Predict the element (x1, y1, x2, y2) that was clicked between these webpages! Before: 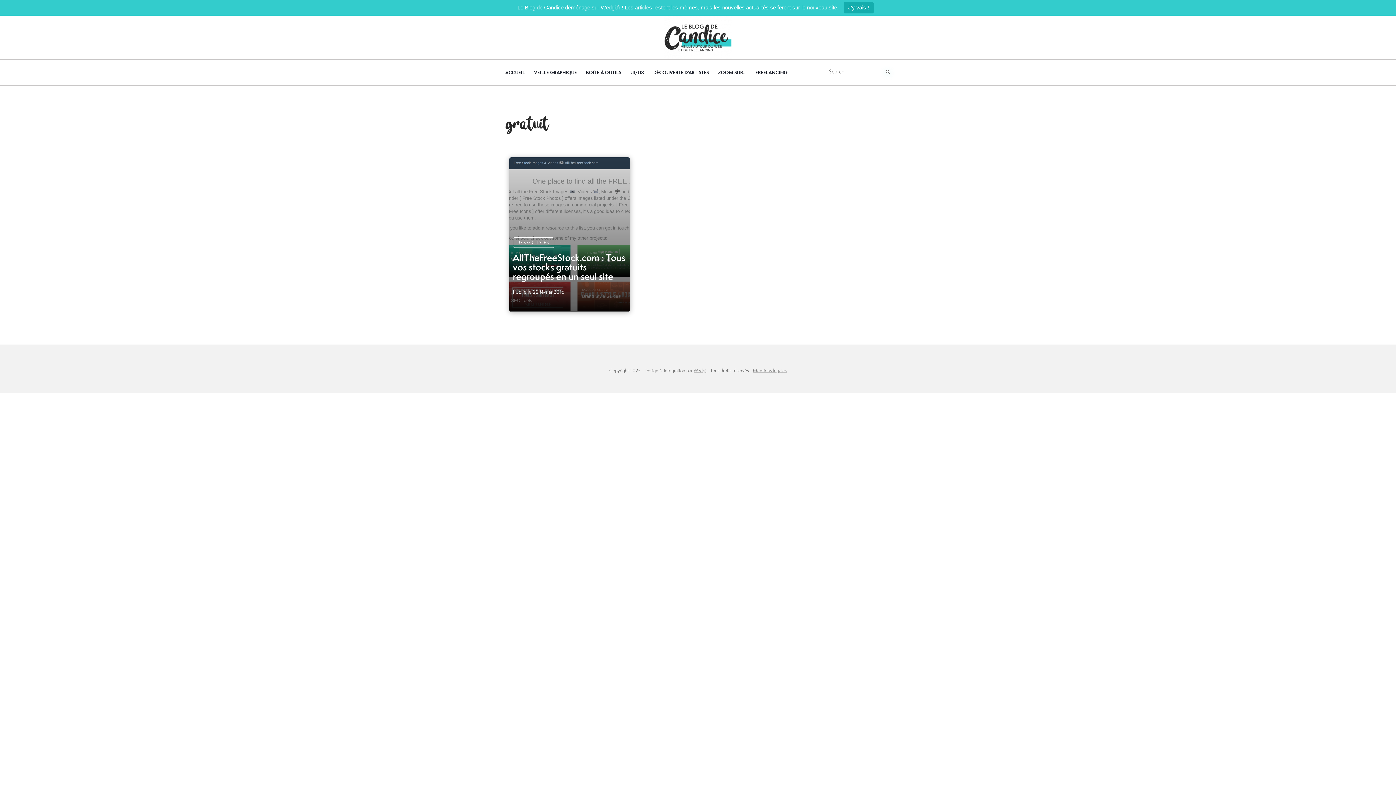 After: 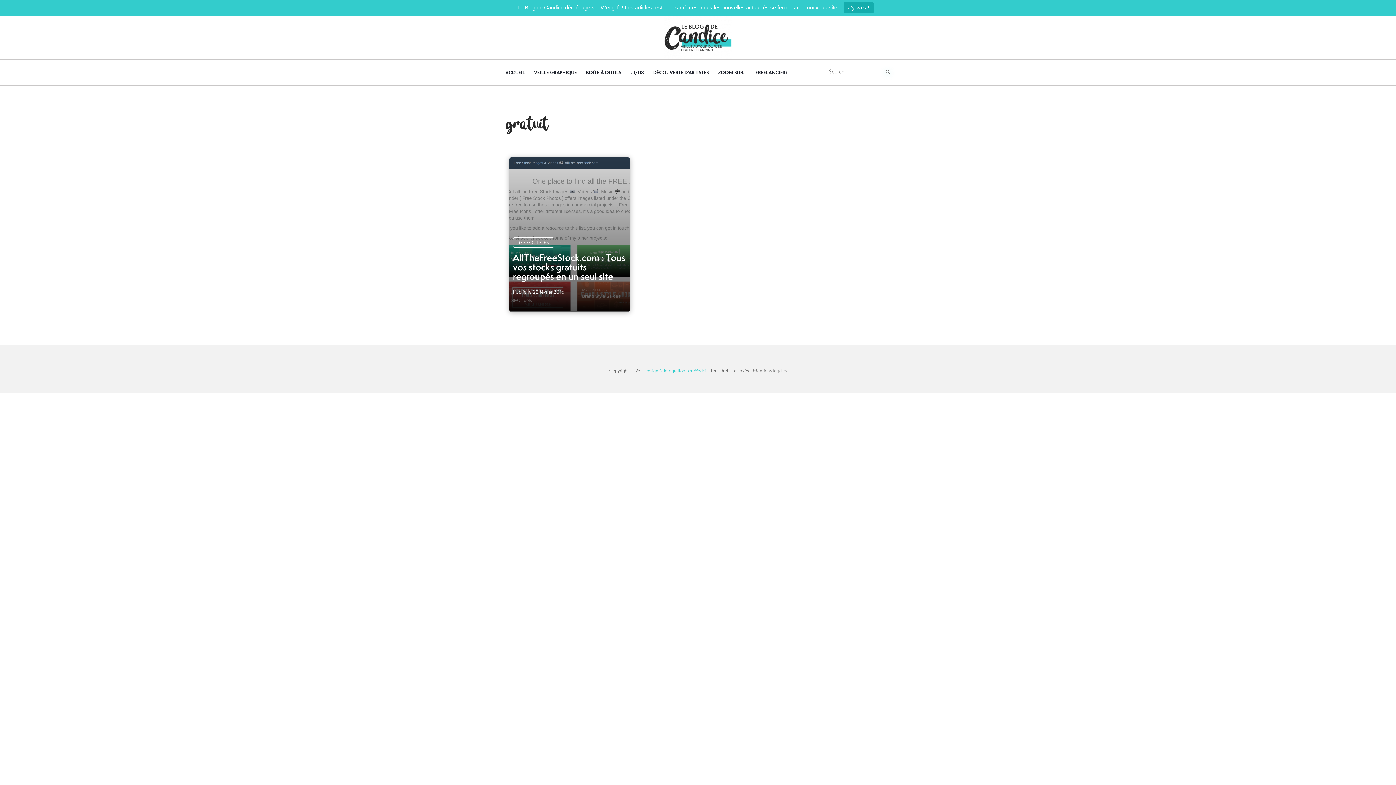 Action: label: Design & Intégration par Wedgi bbox: (644, 367, 706, 373)